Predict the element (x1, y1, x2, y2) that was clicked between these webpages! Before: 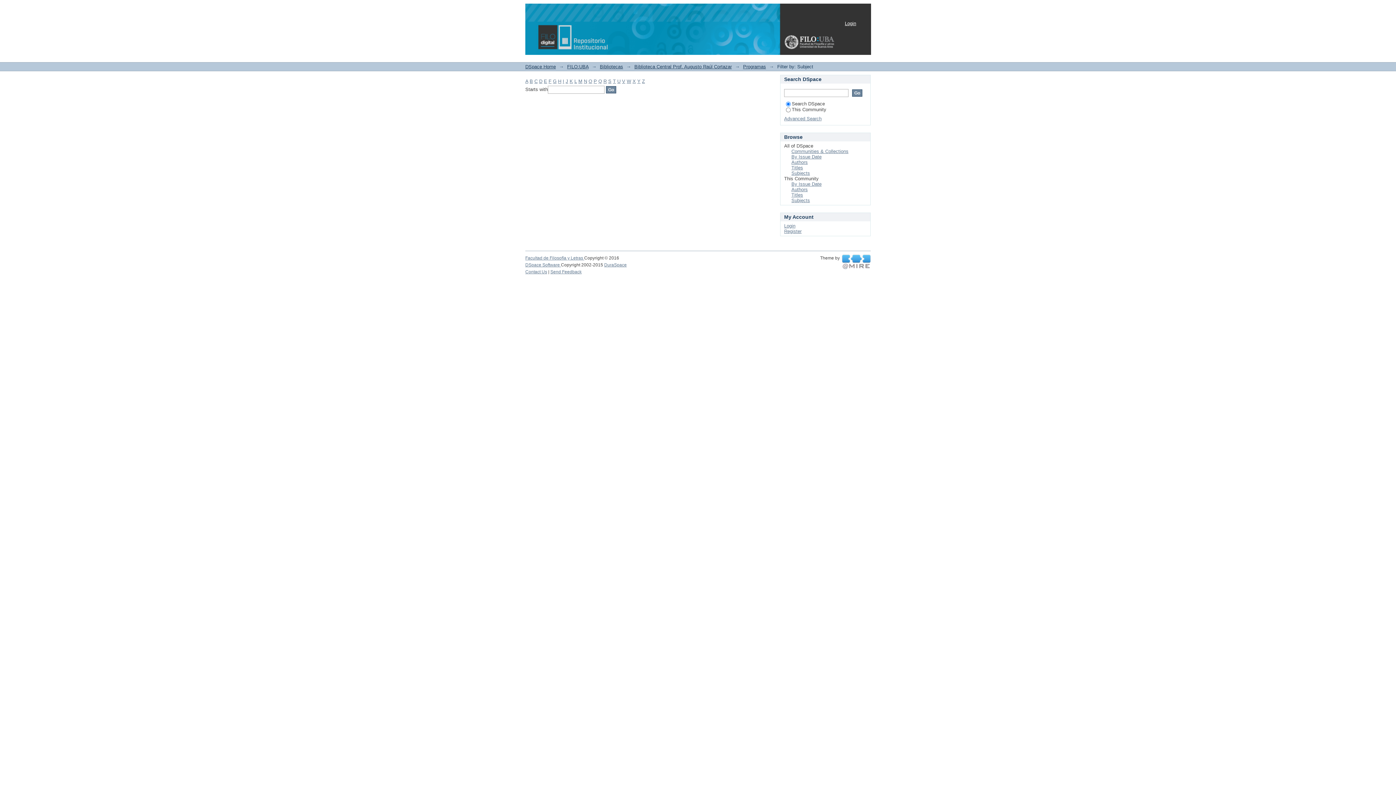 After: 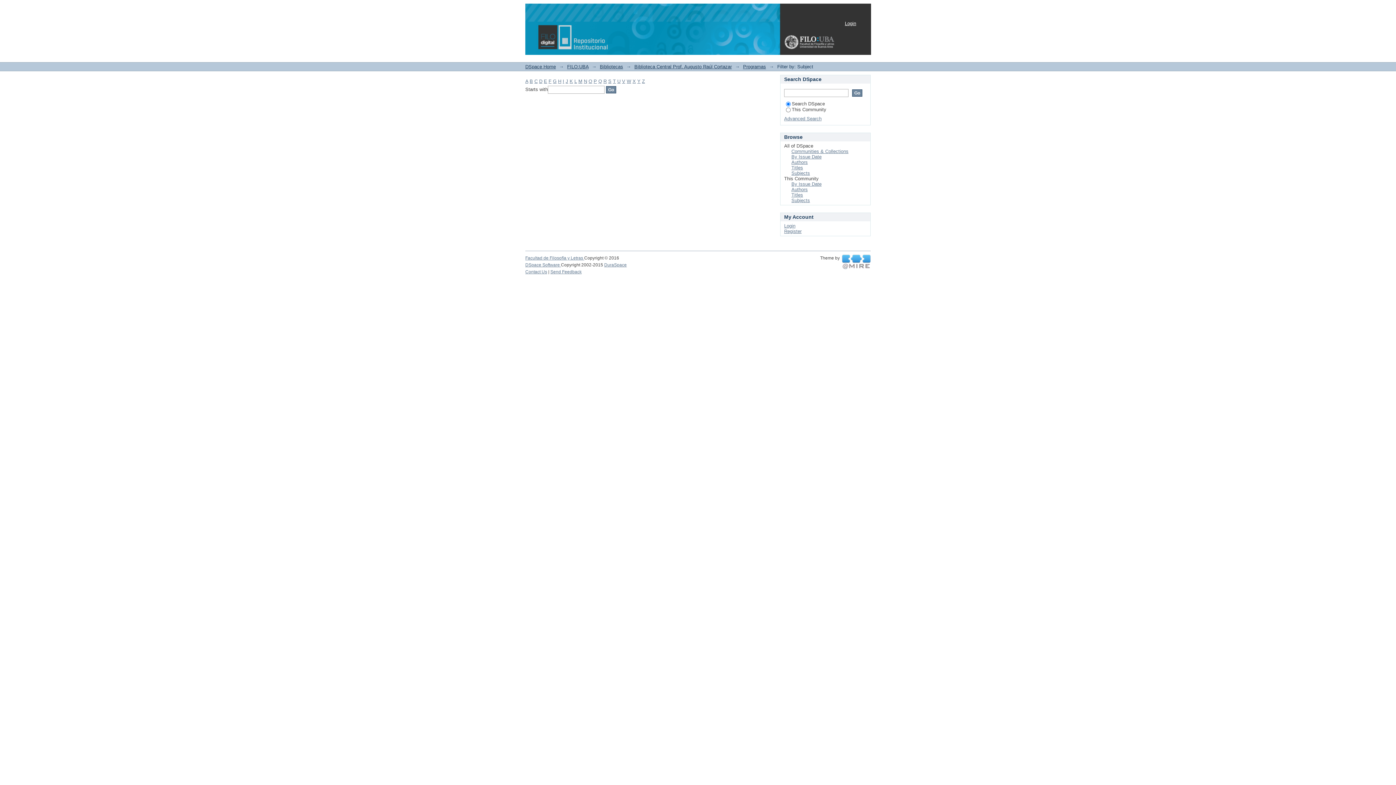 Action: label: K bbox: (569, 78, 573, 84)